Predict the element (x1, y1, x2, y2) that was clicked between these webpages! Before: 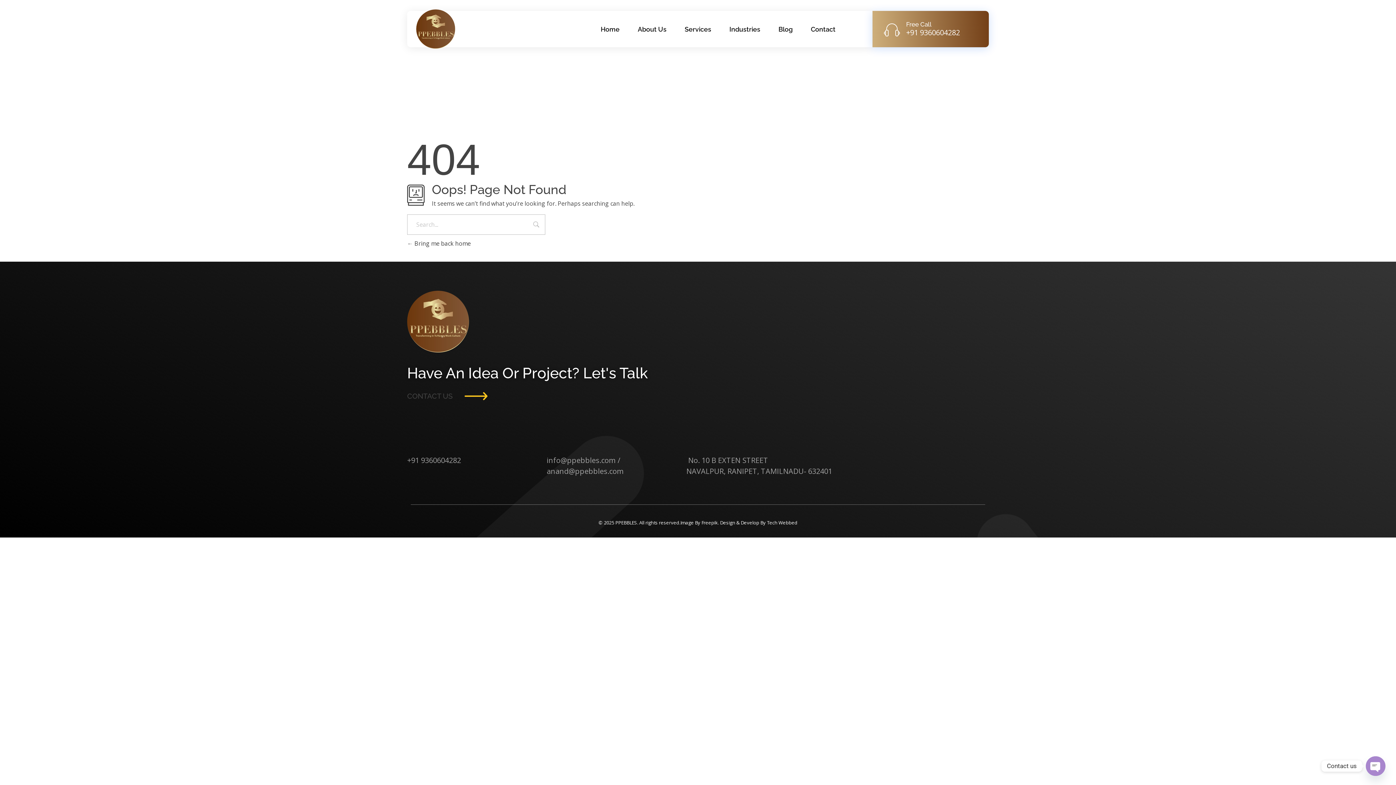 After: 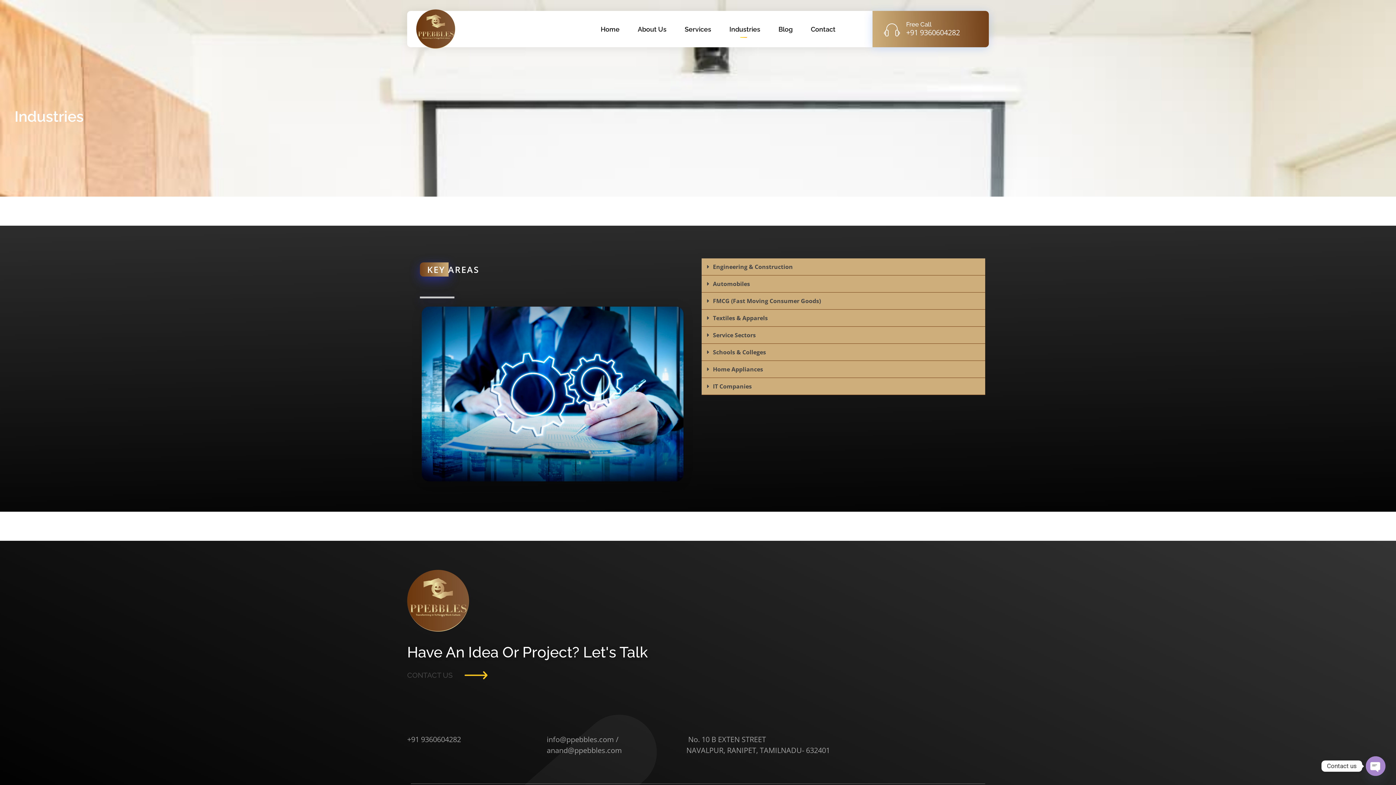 Action: bbox: (729, 17, 760, 40) label: Industries